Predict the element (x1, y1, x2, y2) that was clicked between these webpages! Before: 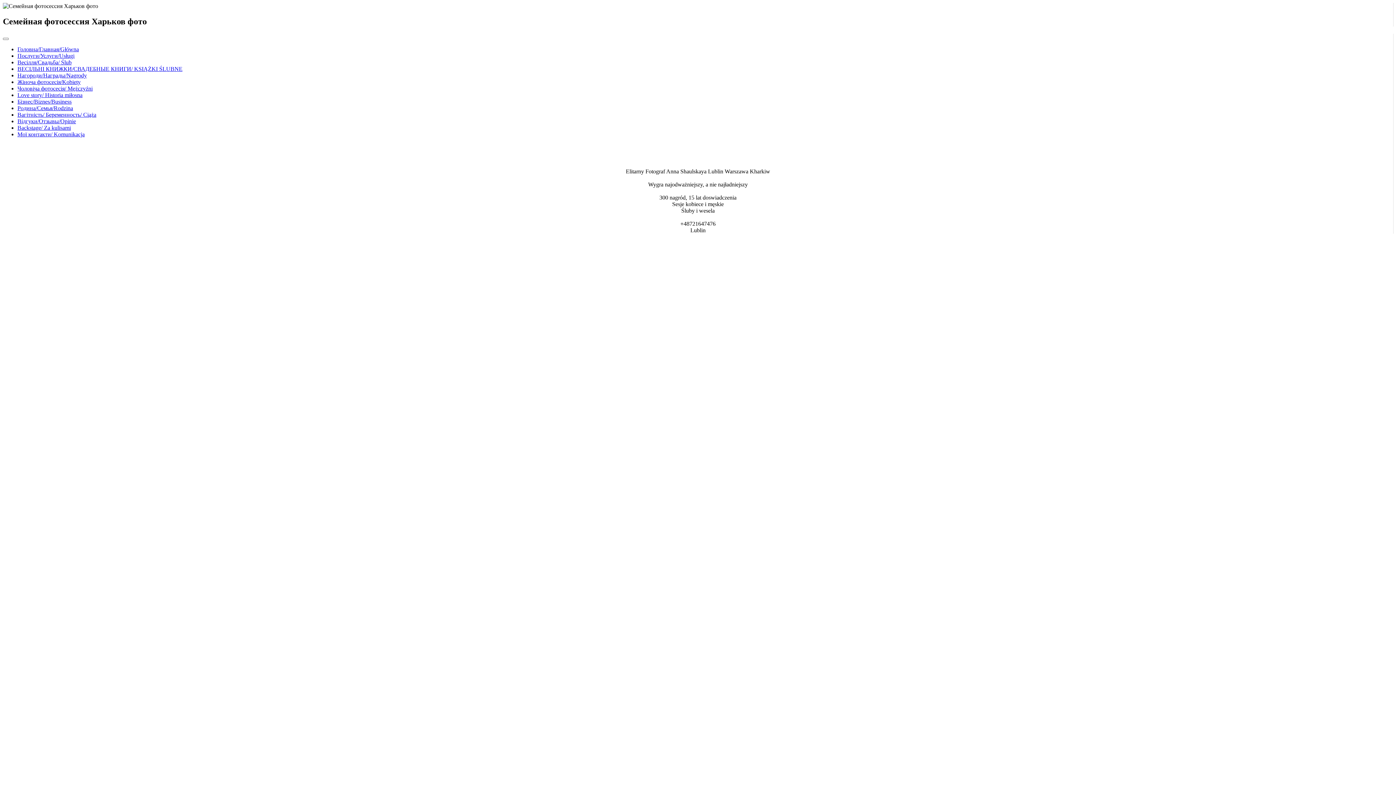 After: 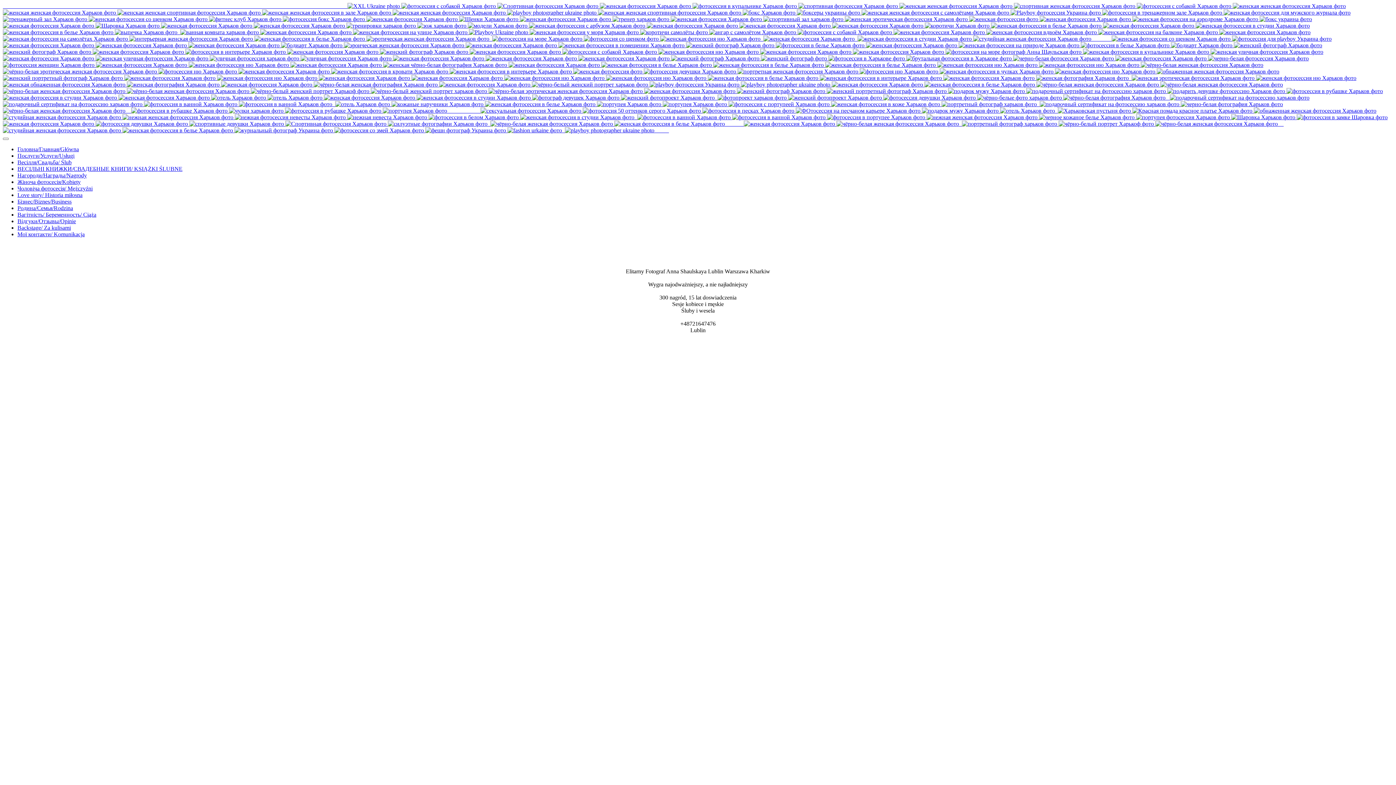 Action: bbox: (17, 78, 80, 85) label: Жіноча фотосесія/Kobiety